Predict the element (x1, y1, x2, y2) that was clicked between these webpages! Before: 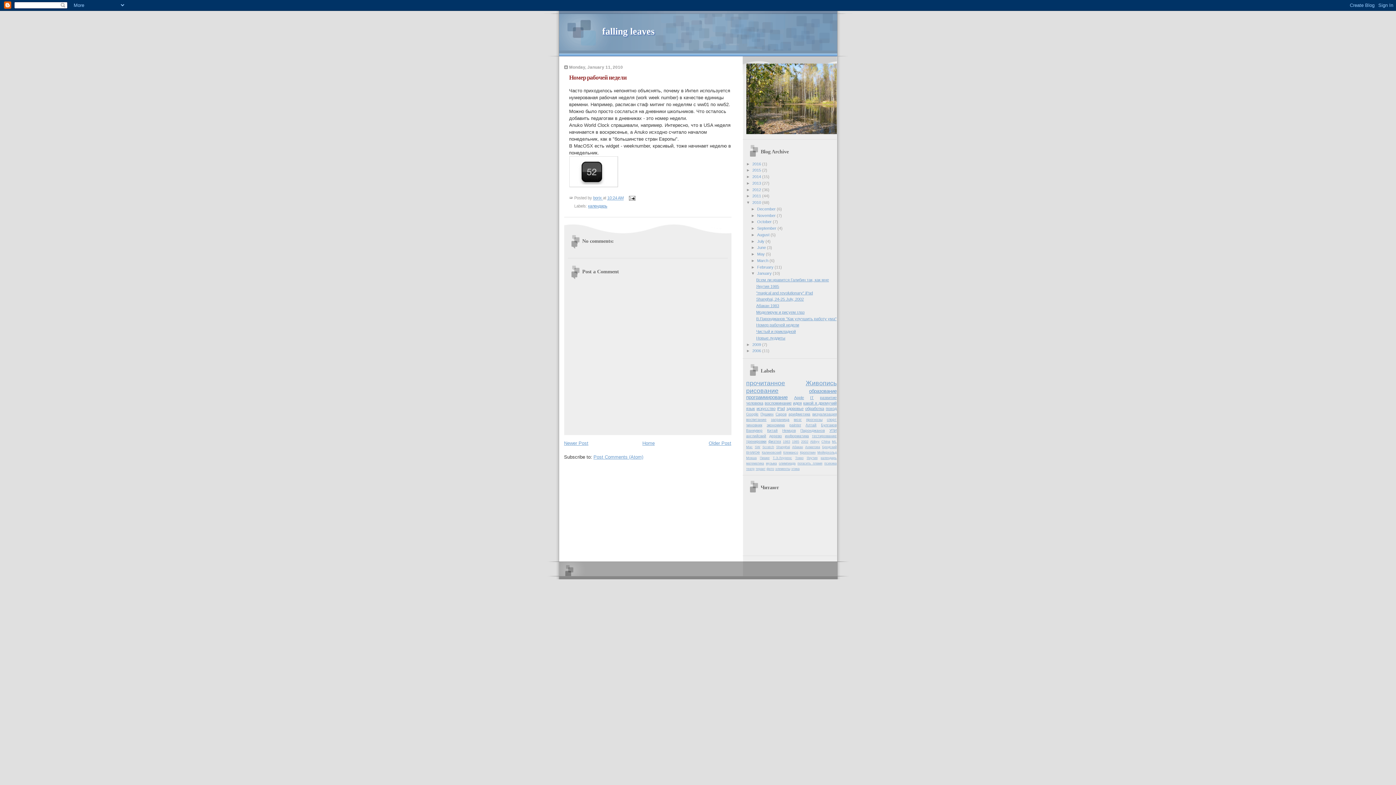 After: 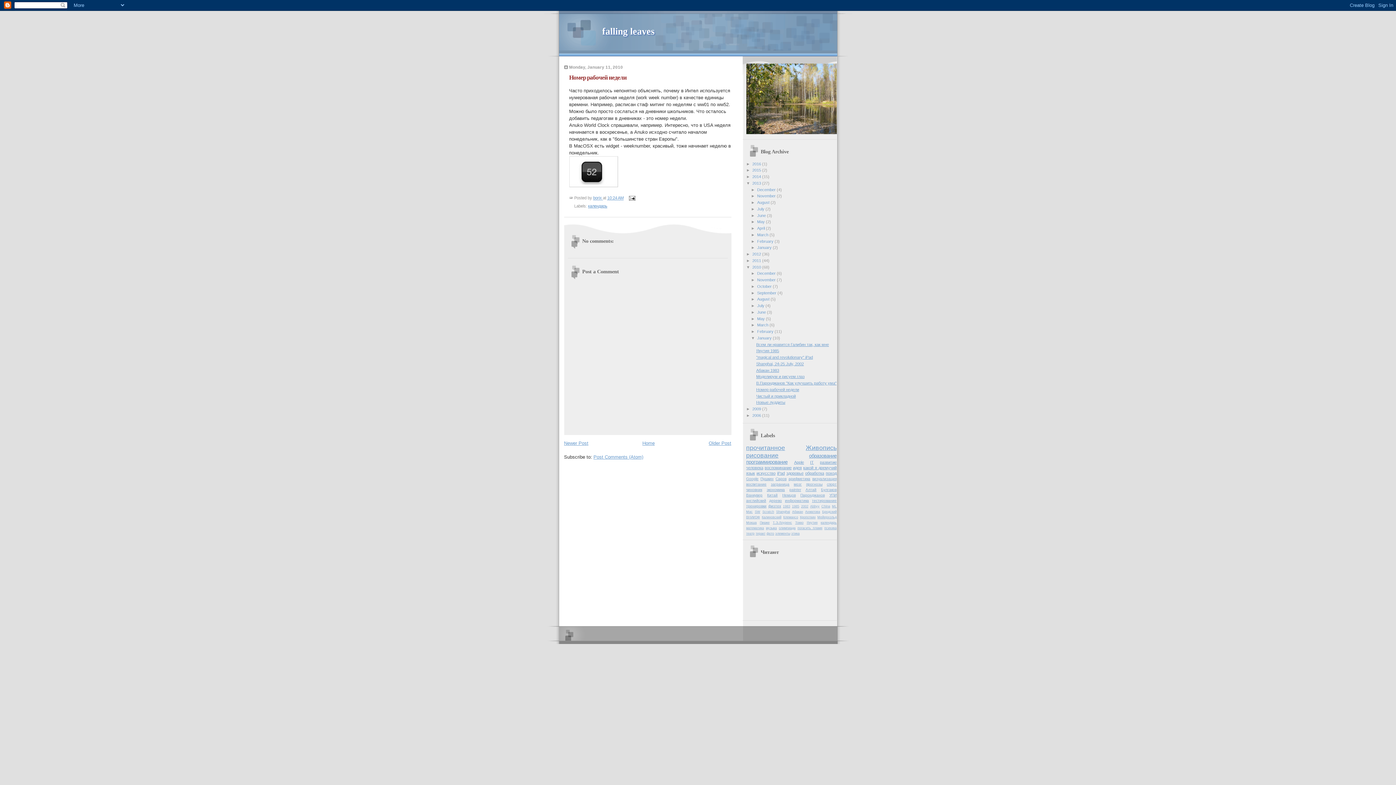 Action: label: ►   bbox: (746, 181, 752, 185)